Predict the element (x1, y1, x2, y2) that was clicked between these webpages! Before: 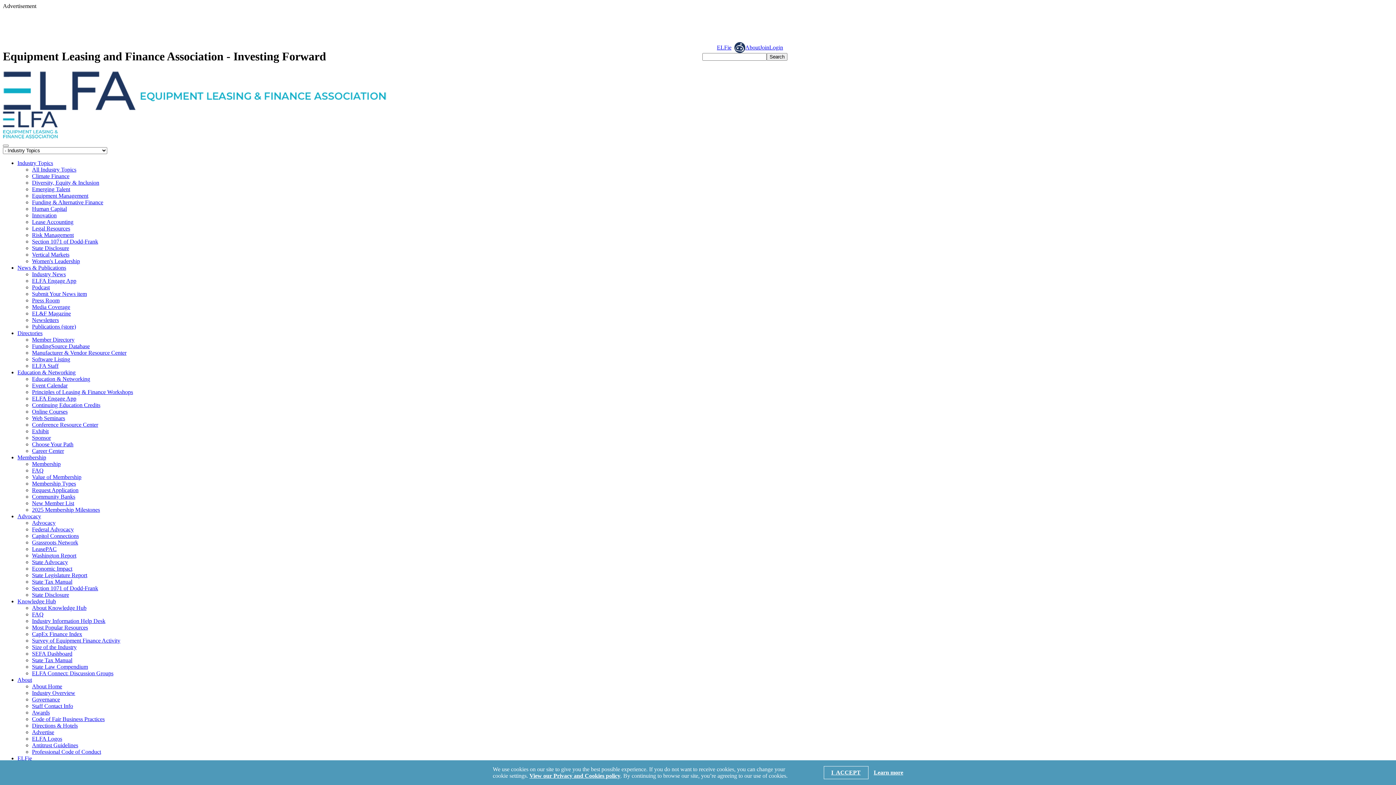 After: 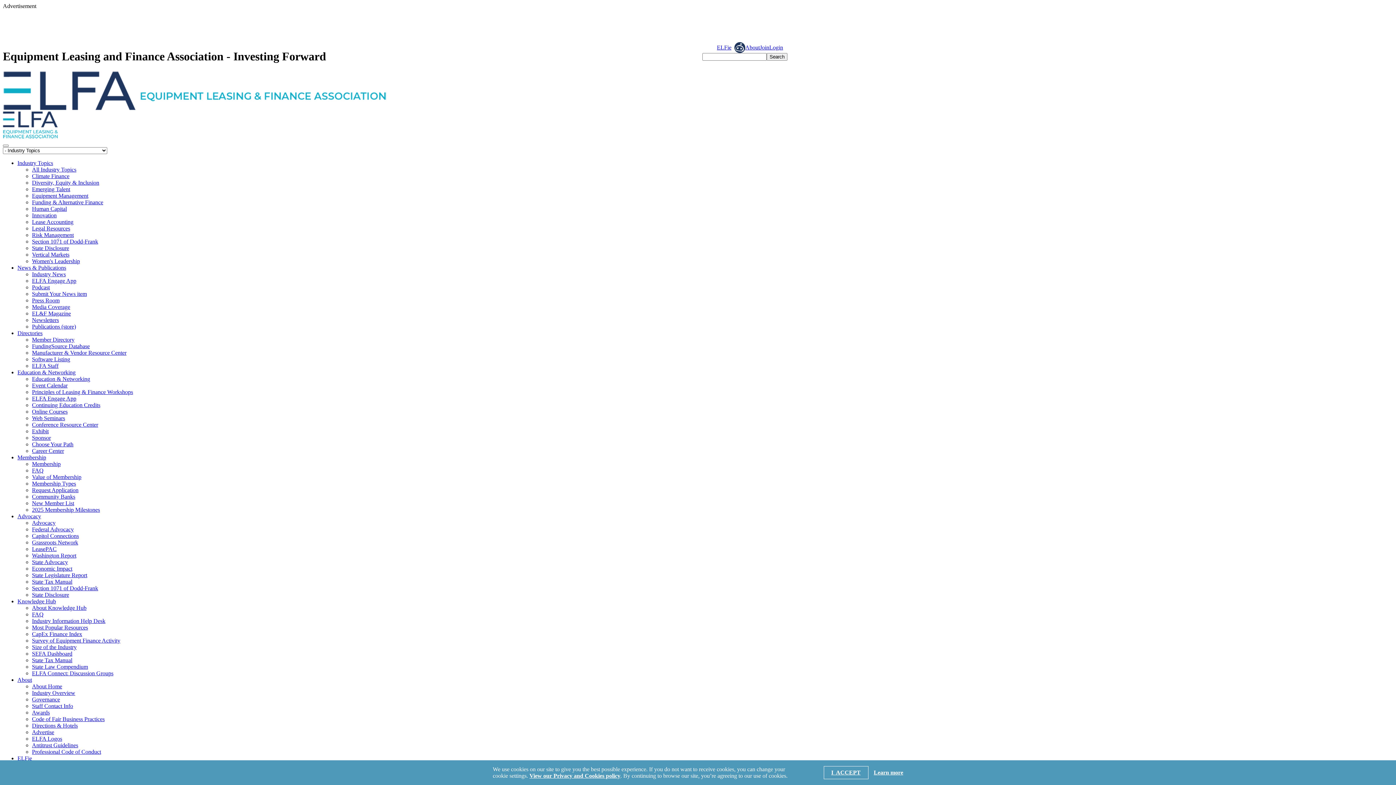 Action: bbox: (529, 773, 620, 779) label: View our Privacy and Cookies policy